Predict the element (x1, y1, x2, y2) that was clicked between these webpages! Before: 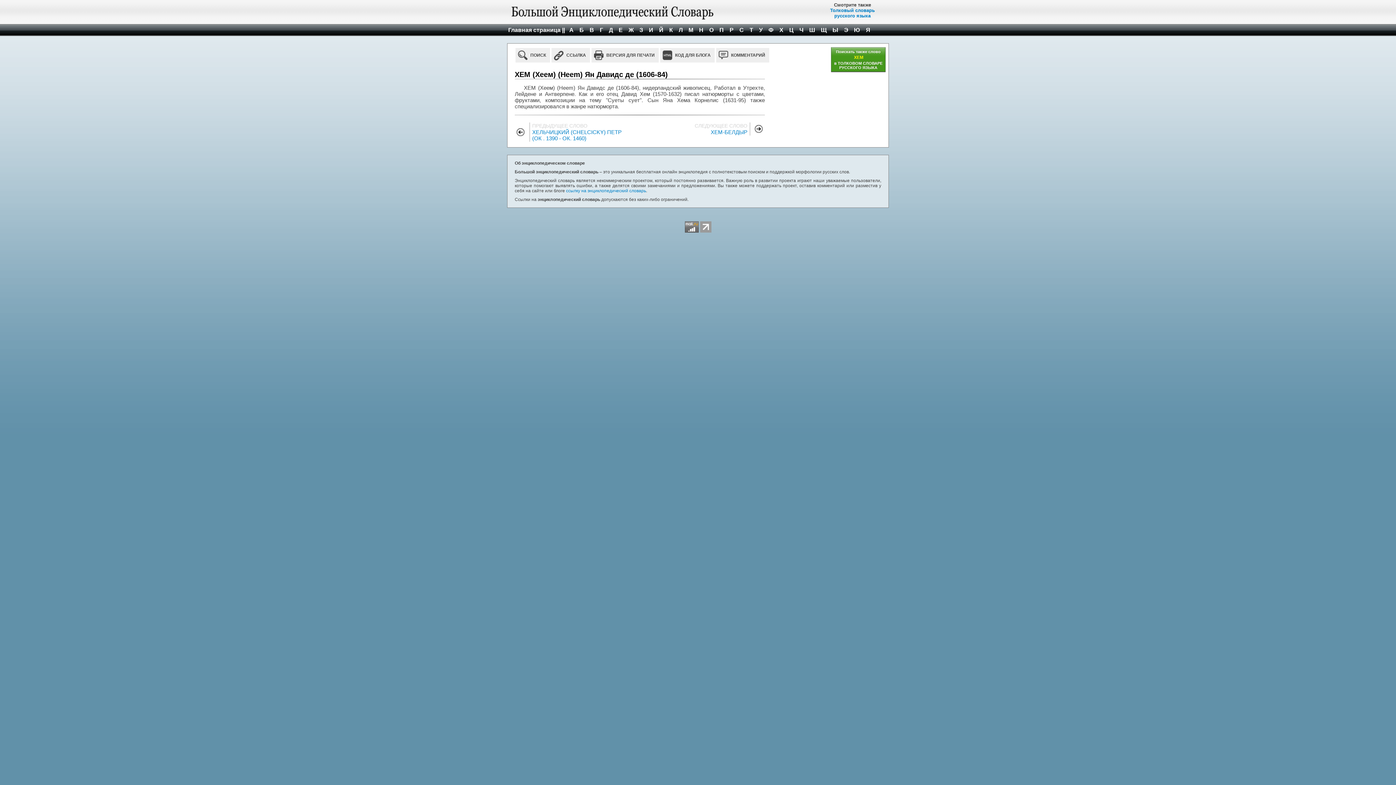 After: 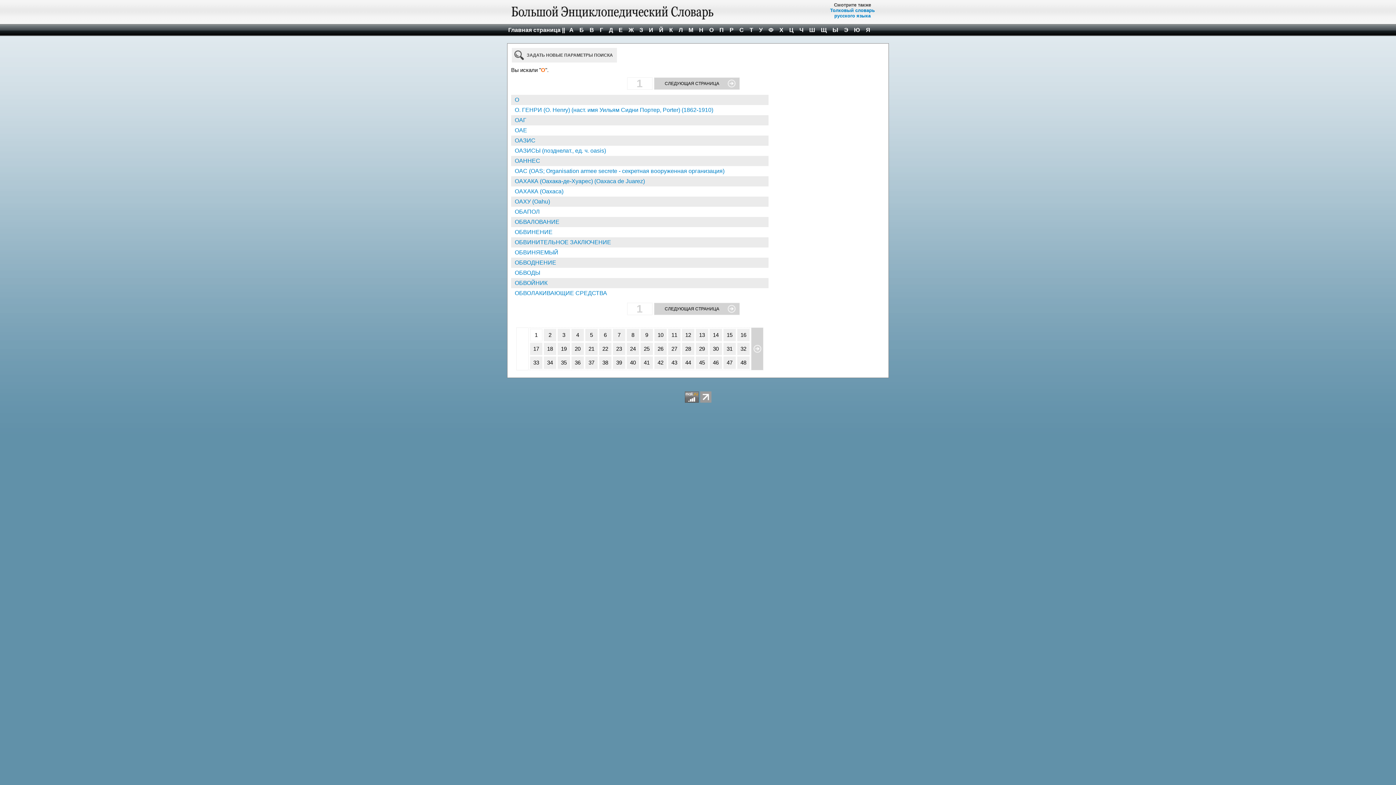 Action: label:  О  bbox: (707, 24, 716, 36)